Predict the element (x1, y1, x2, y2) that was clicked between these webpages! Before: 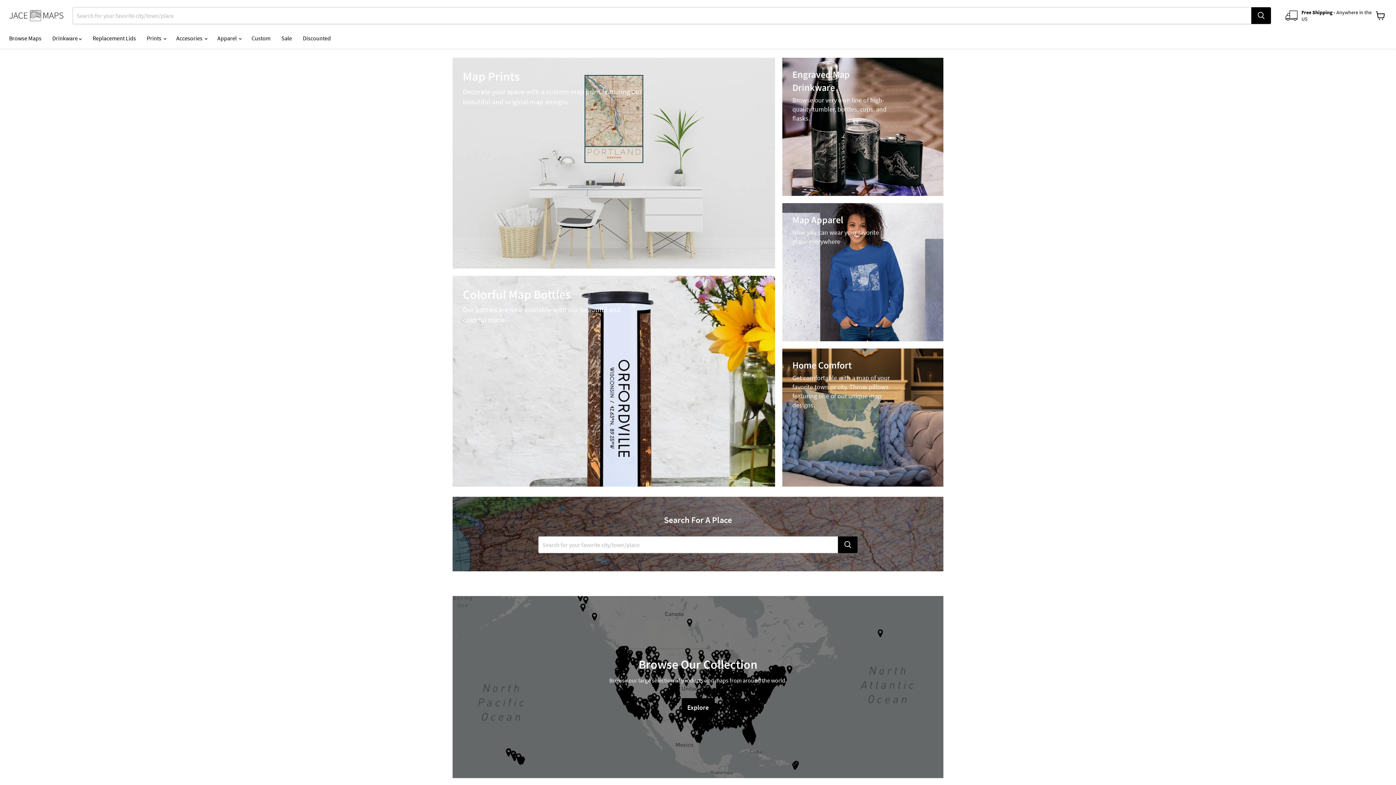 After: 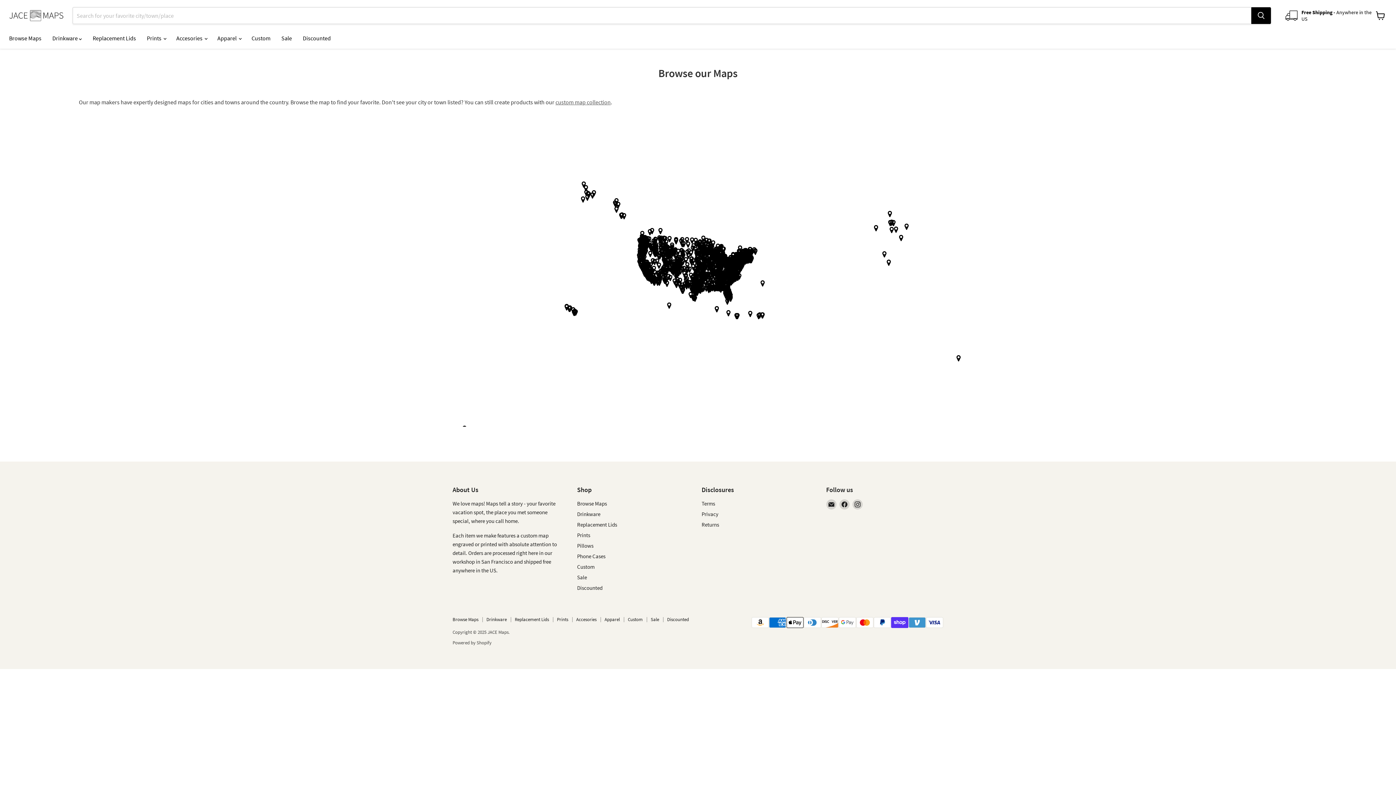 Action: bbox: (452, 596, 943, 778)